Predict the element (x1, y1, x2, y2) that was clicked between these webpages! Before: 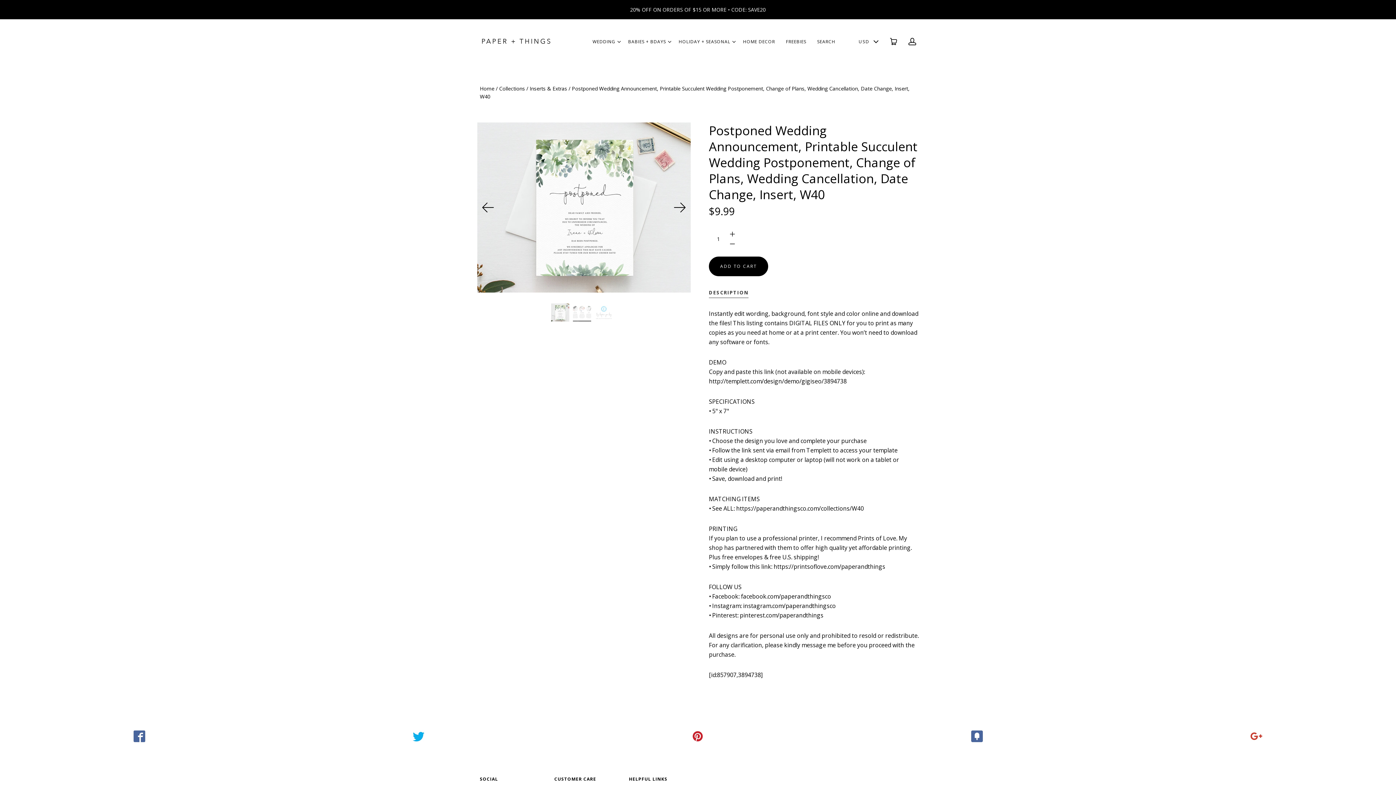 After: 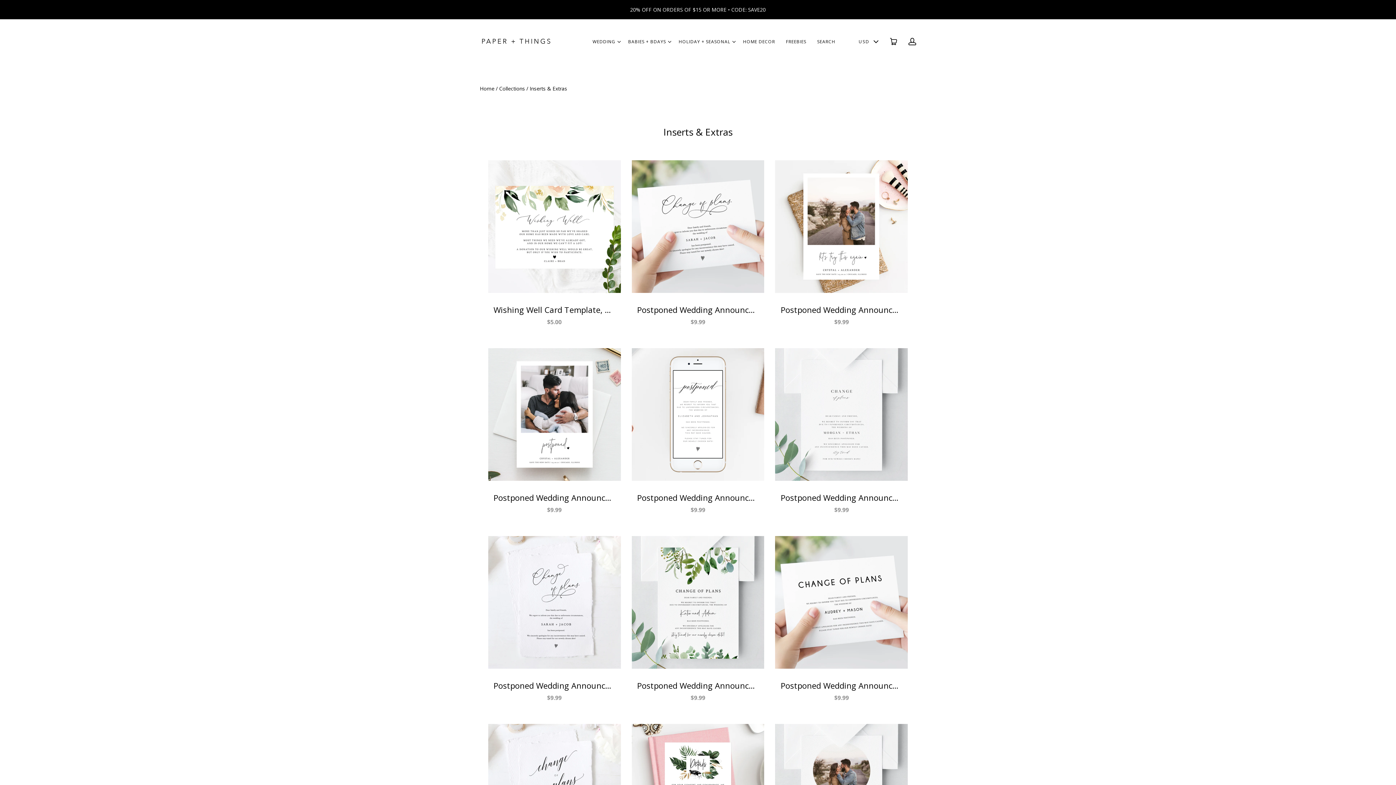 Action: bbox: (529, 85, 567, 92) label: Inserts & Extras